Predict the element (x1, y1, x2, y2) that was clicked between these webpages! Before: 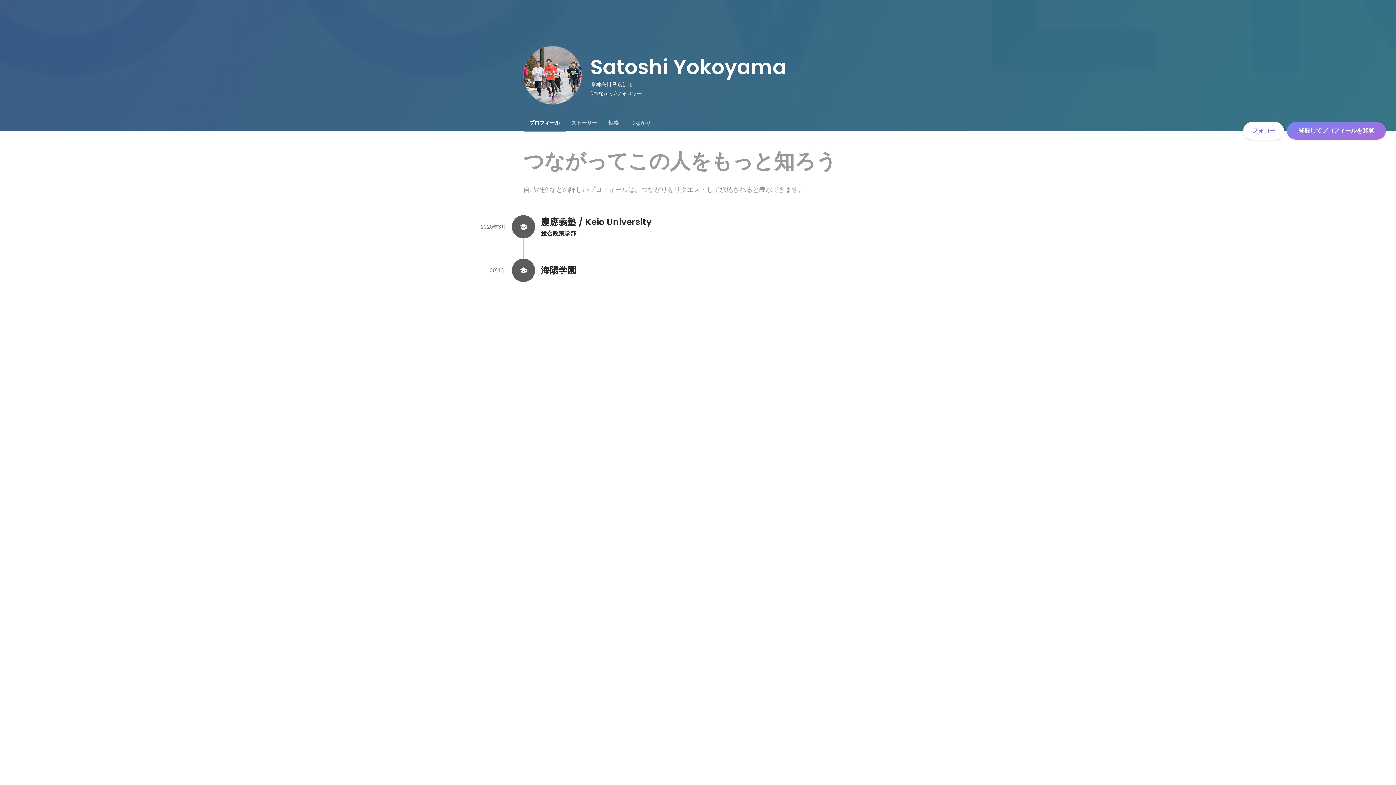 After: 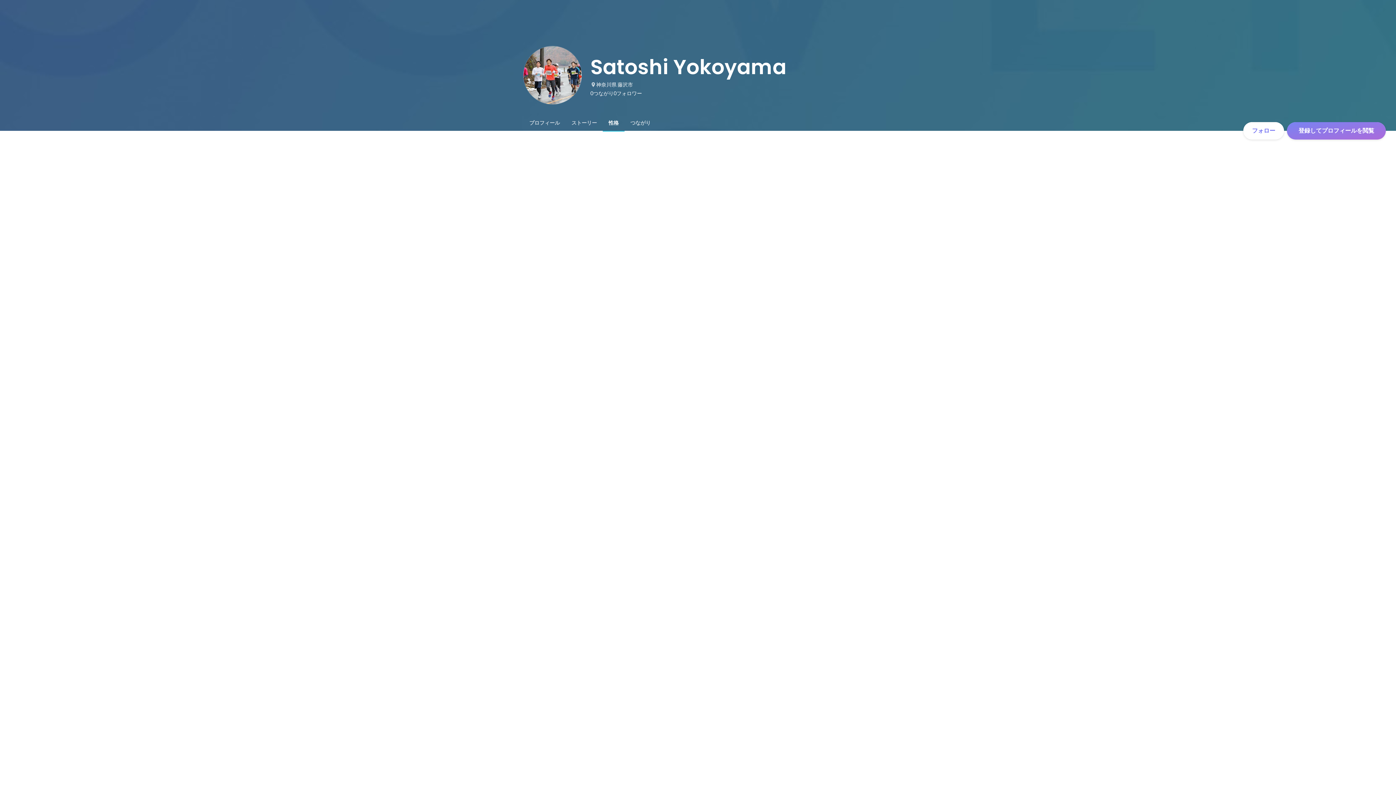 Action: bbox: (602, 114, 624, 130) label: 性格